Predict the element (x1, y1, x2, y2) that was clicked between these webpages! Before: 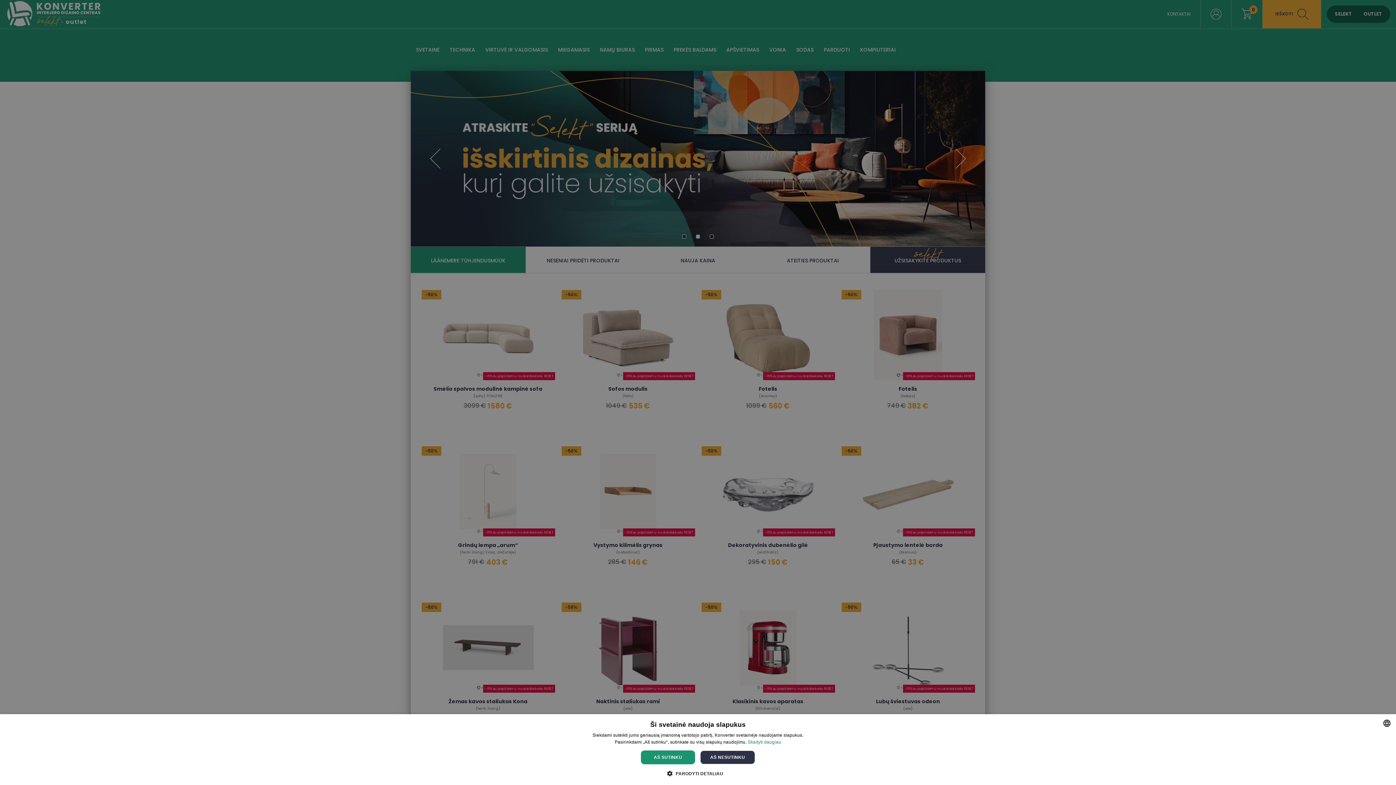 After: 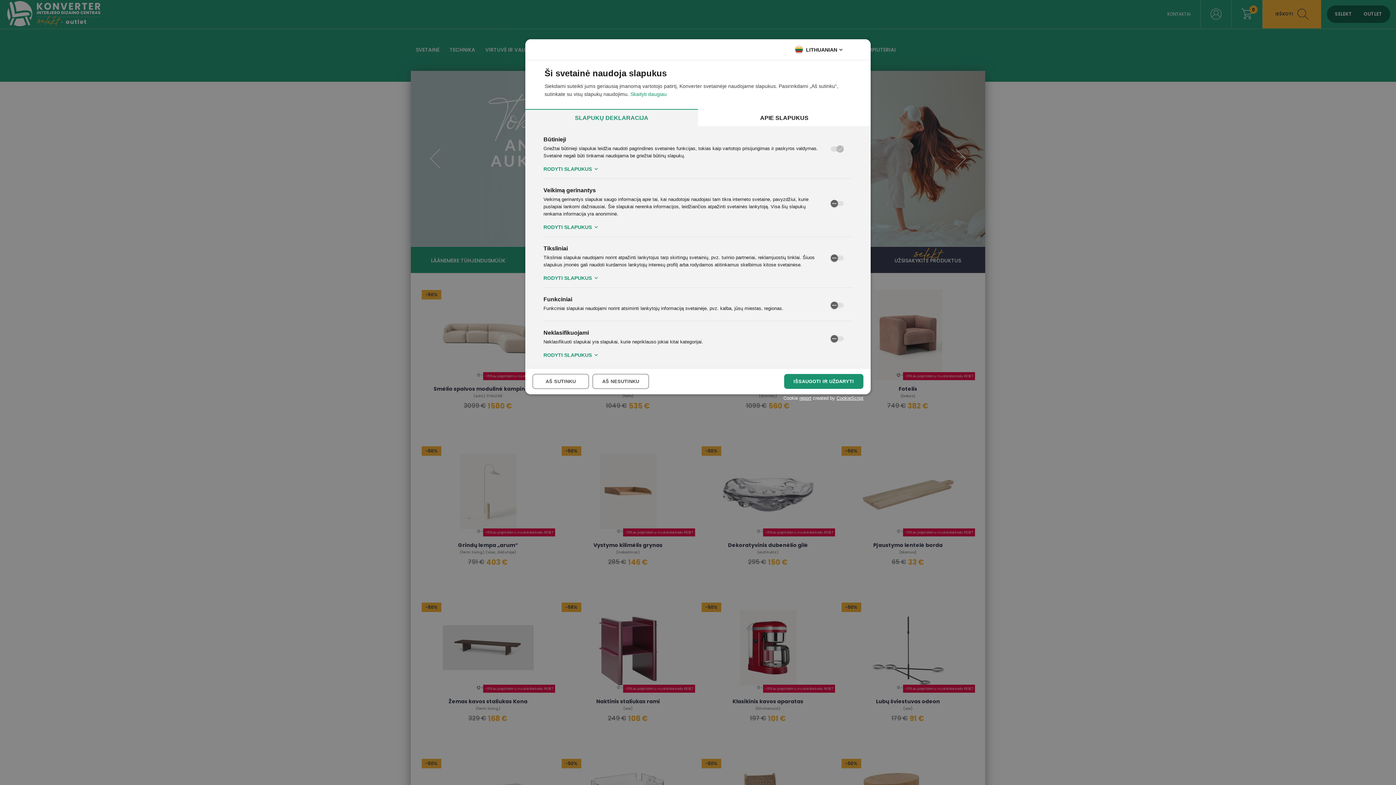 Action: label:  PARODYTI DETALIAU bbox: (672, 770, 723, 776)